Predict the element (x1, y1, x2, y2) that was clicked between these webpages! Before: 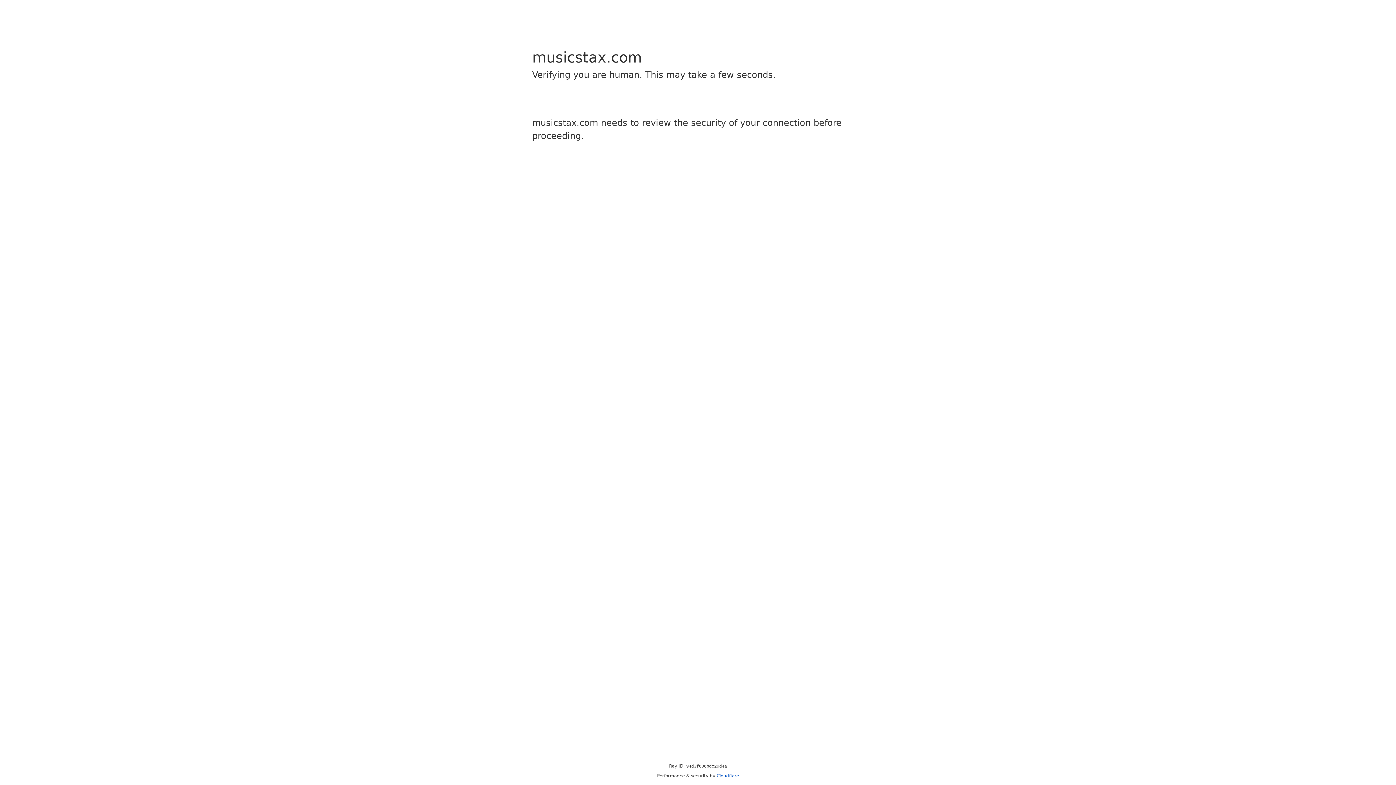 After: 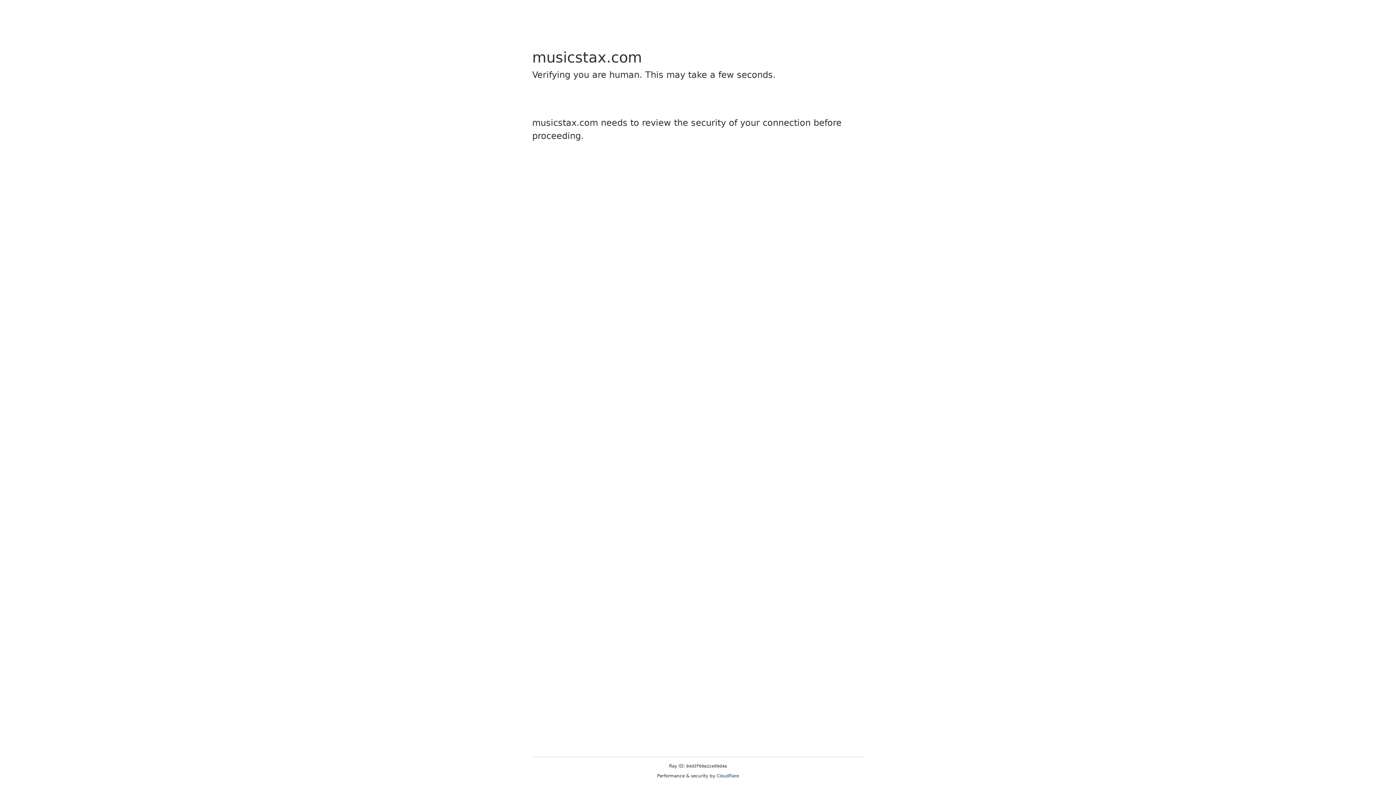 Action: label: Cloudflare bbox: (716, 773, 739, 778)